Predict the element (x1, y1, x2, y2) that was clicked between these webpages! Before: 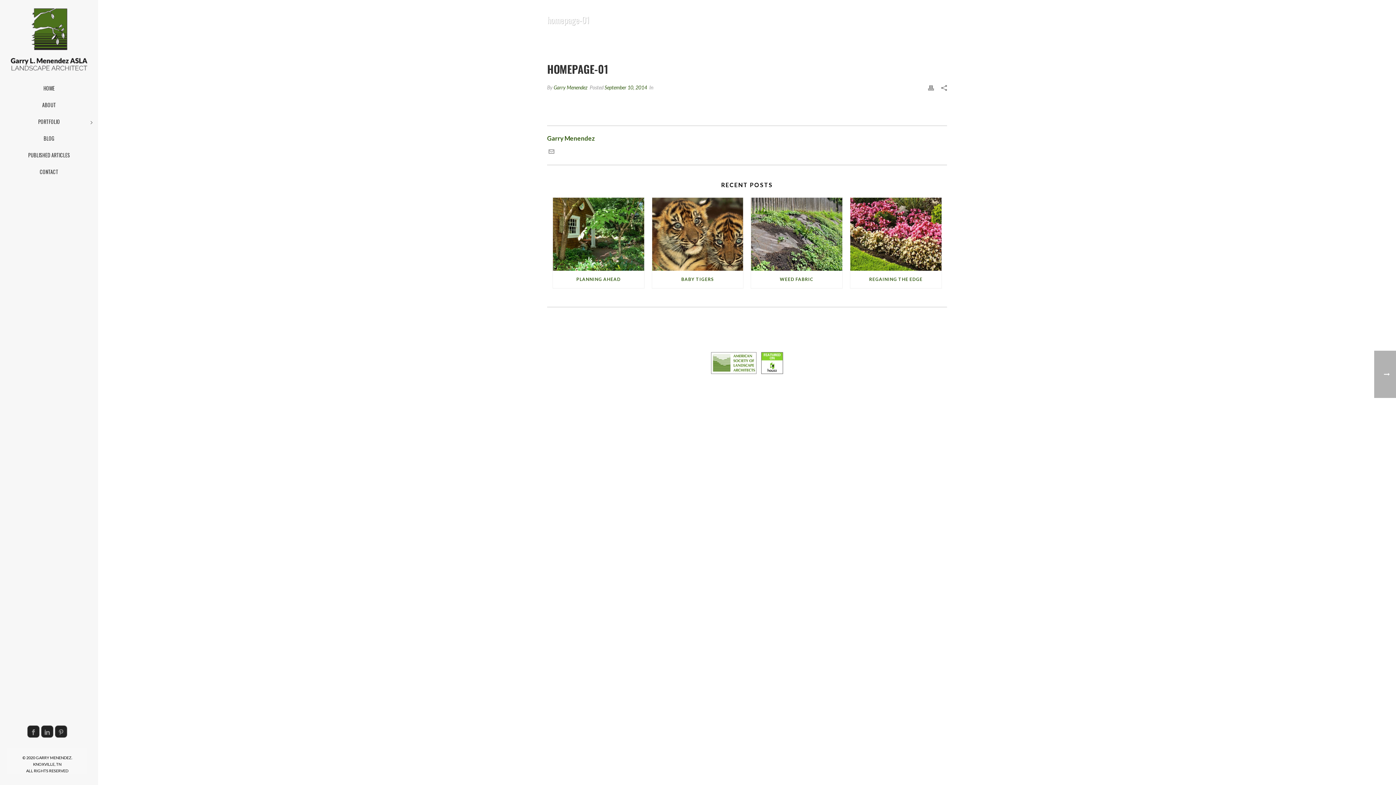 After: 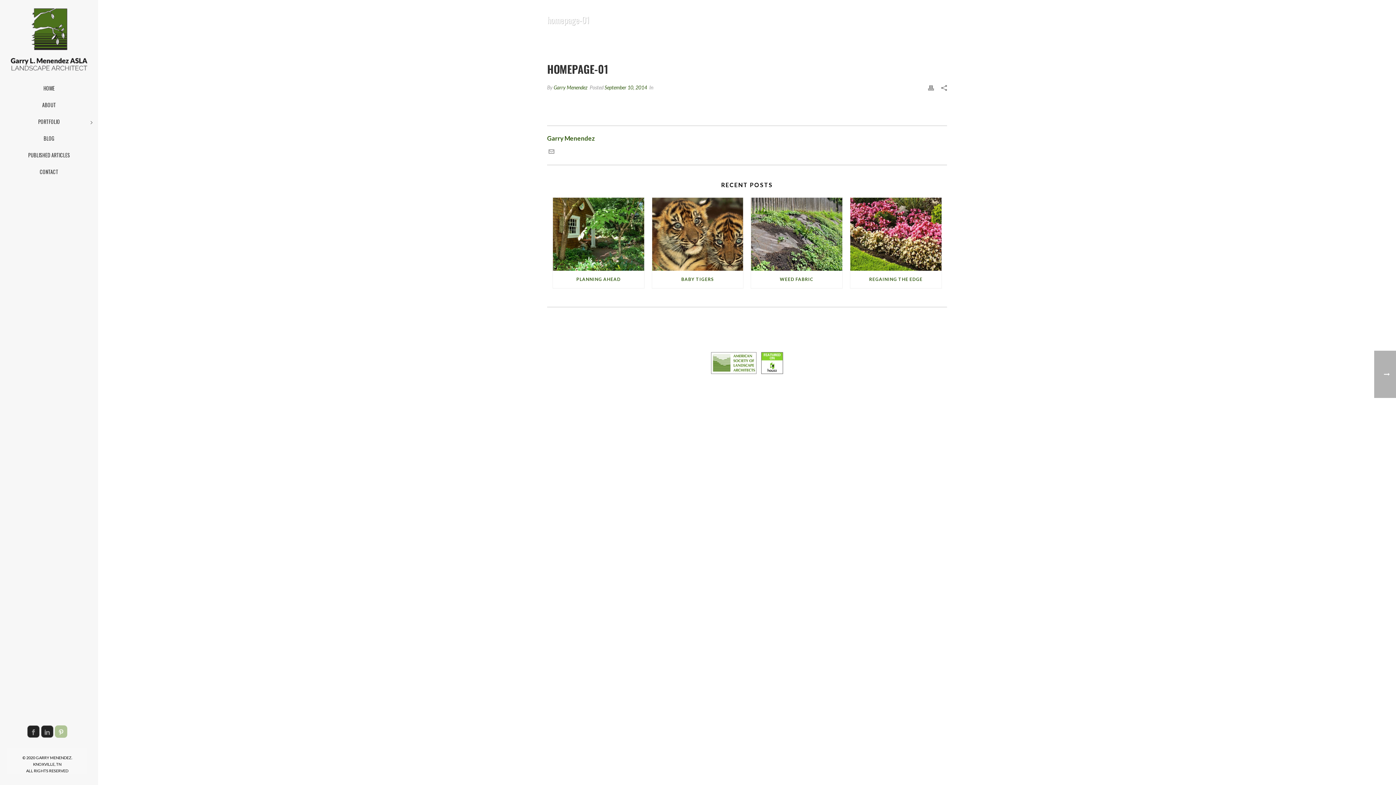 Action: bbox: (54, 725, 67, 738)